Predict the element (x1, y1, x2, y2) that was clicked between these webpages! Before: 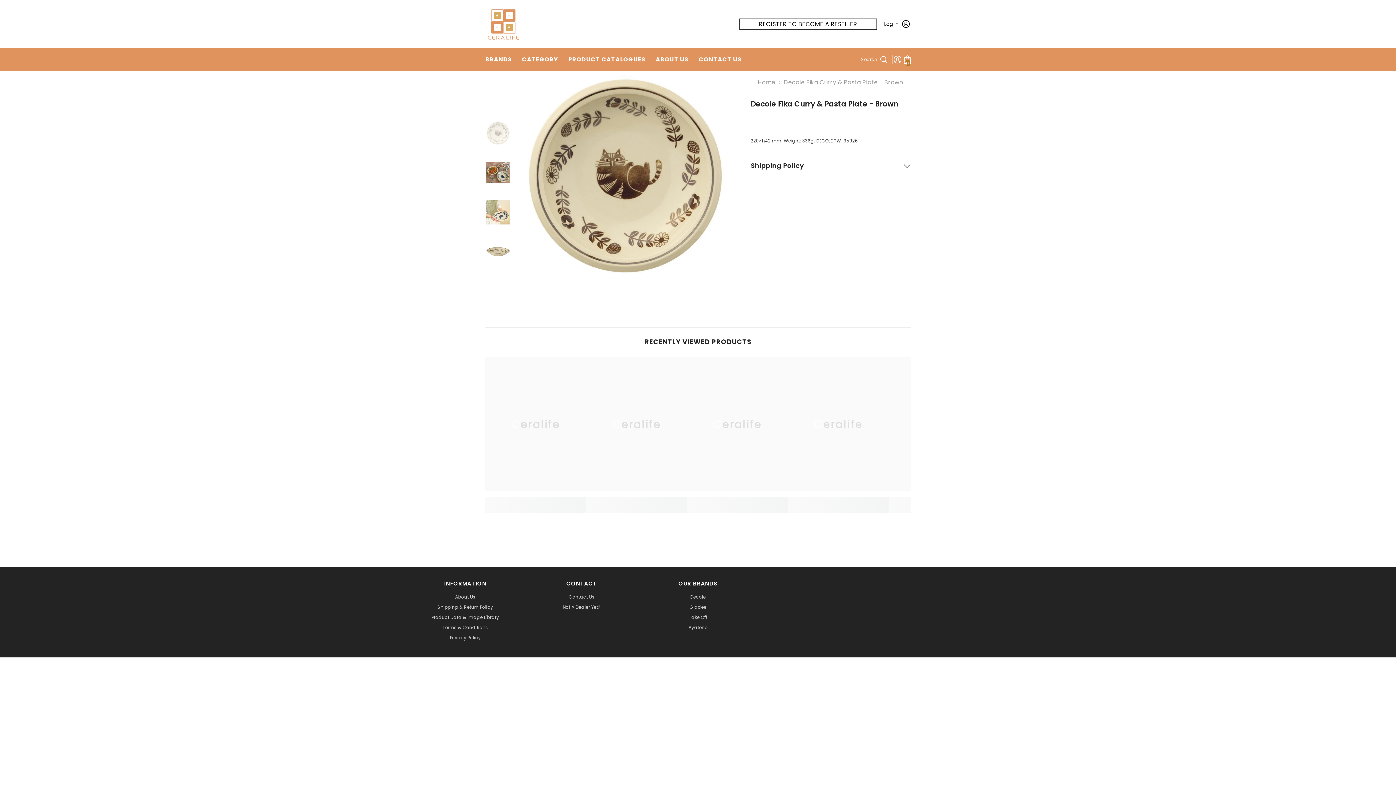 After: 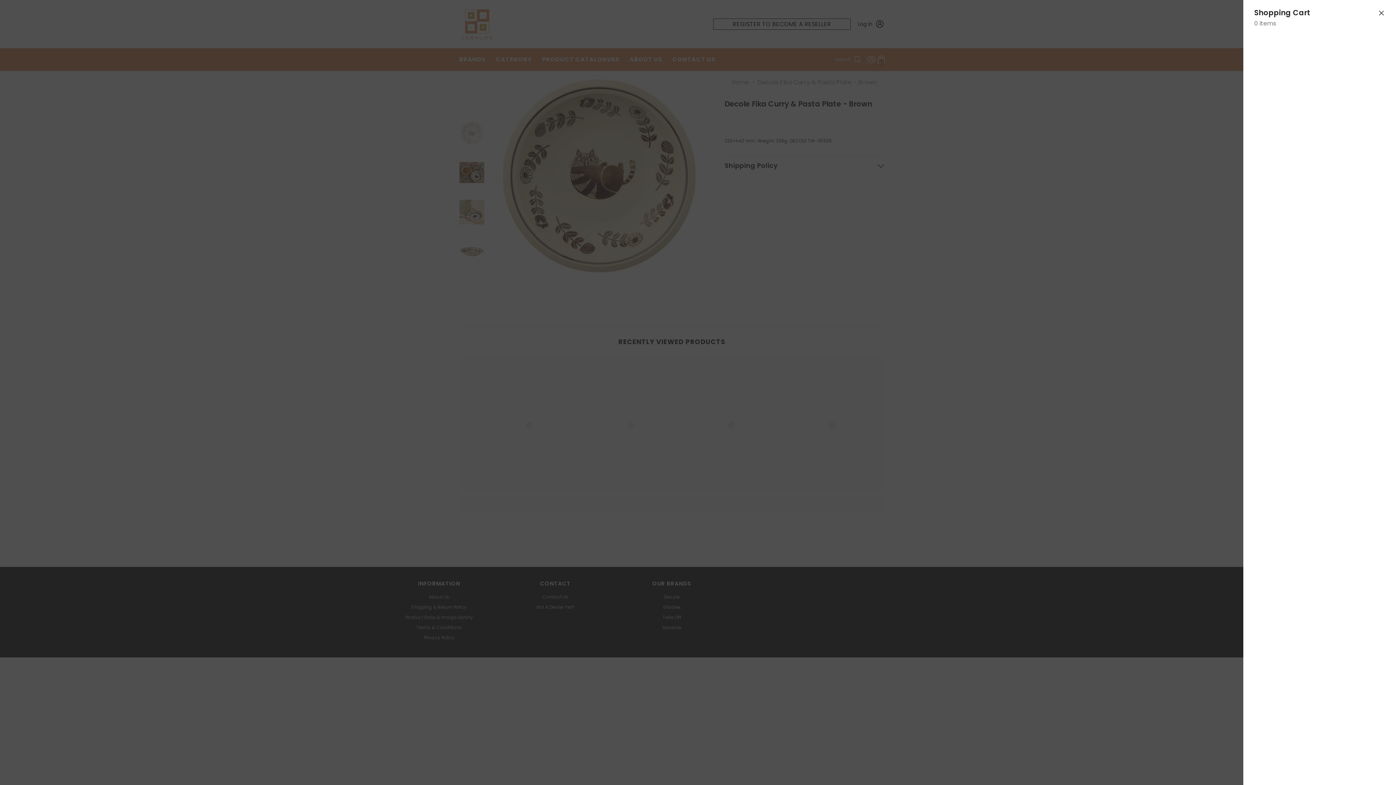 Action: label: Cart
0
0 items bbox: (902, 52, 910, 66)